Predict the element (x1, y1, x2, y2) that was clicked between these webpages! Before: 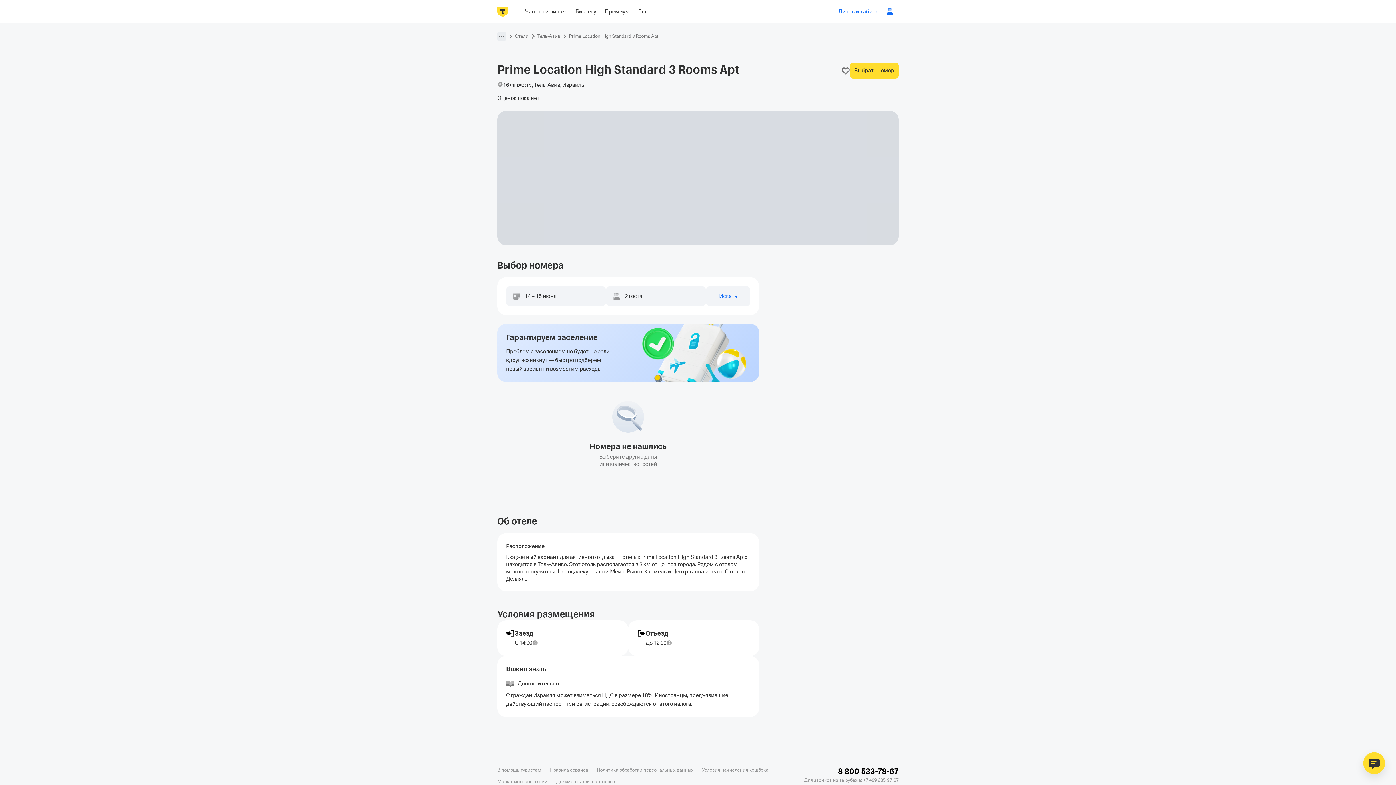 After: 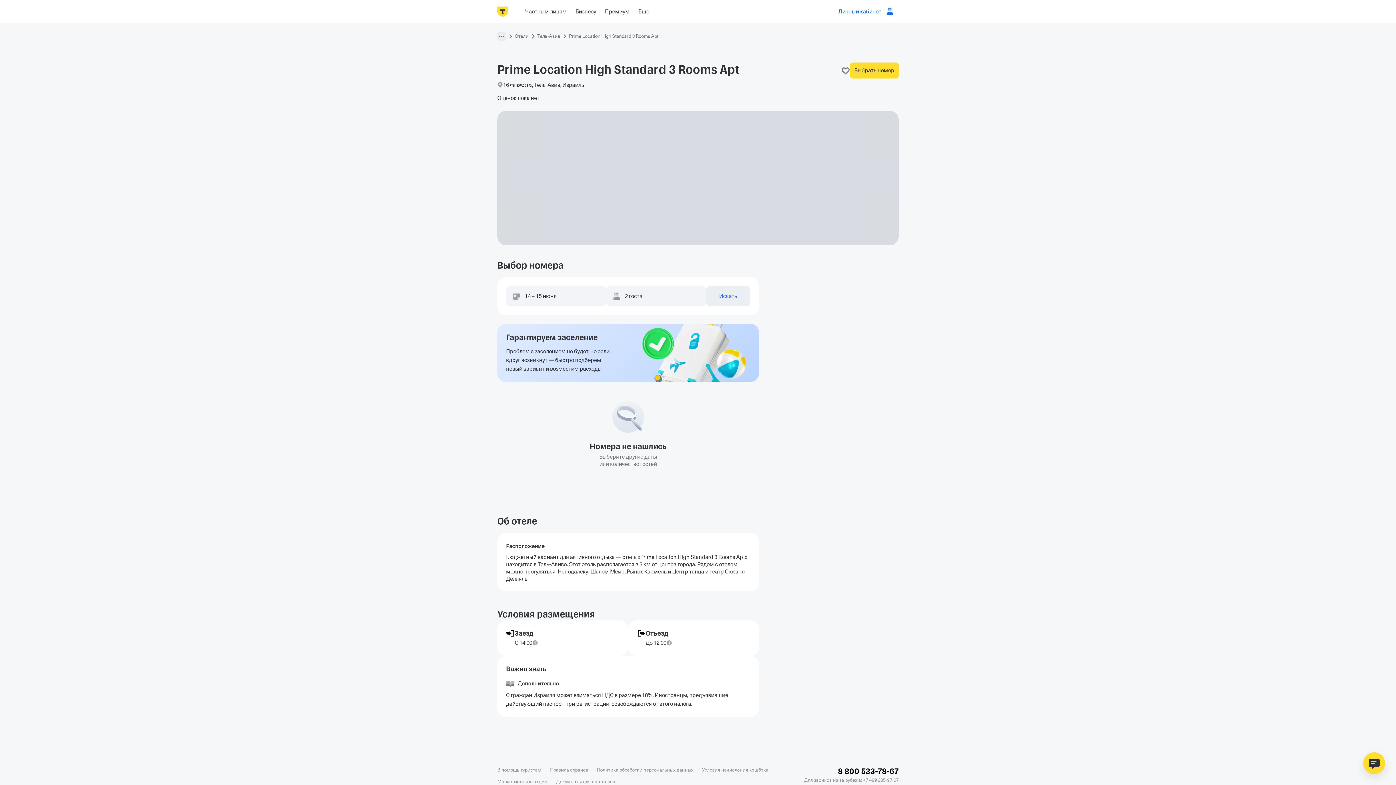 Action: bbox: (706, 280, 750, 300) label: Искать